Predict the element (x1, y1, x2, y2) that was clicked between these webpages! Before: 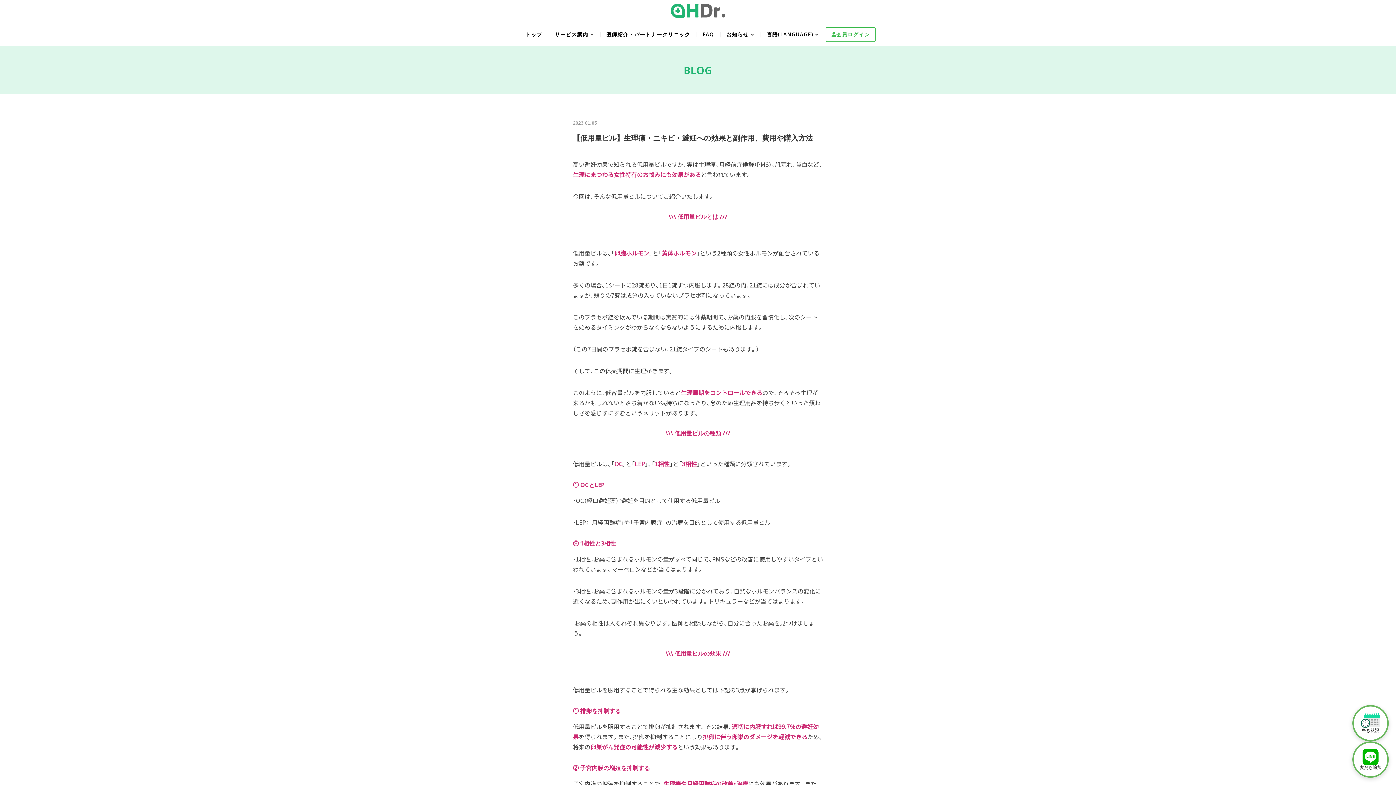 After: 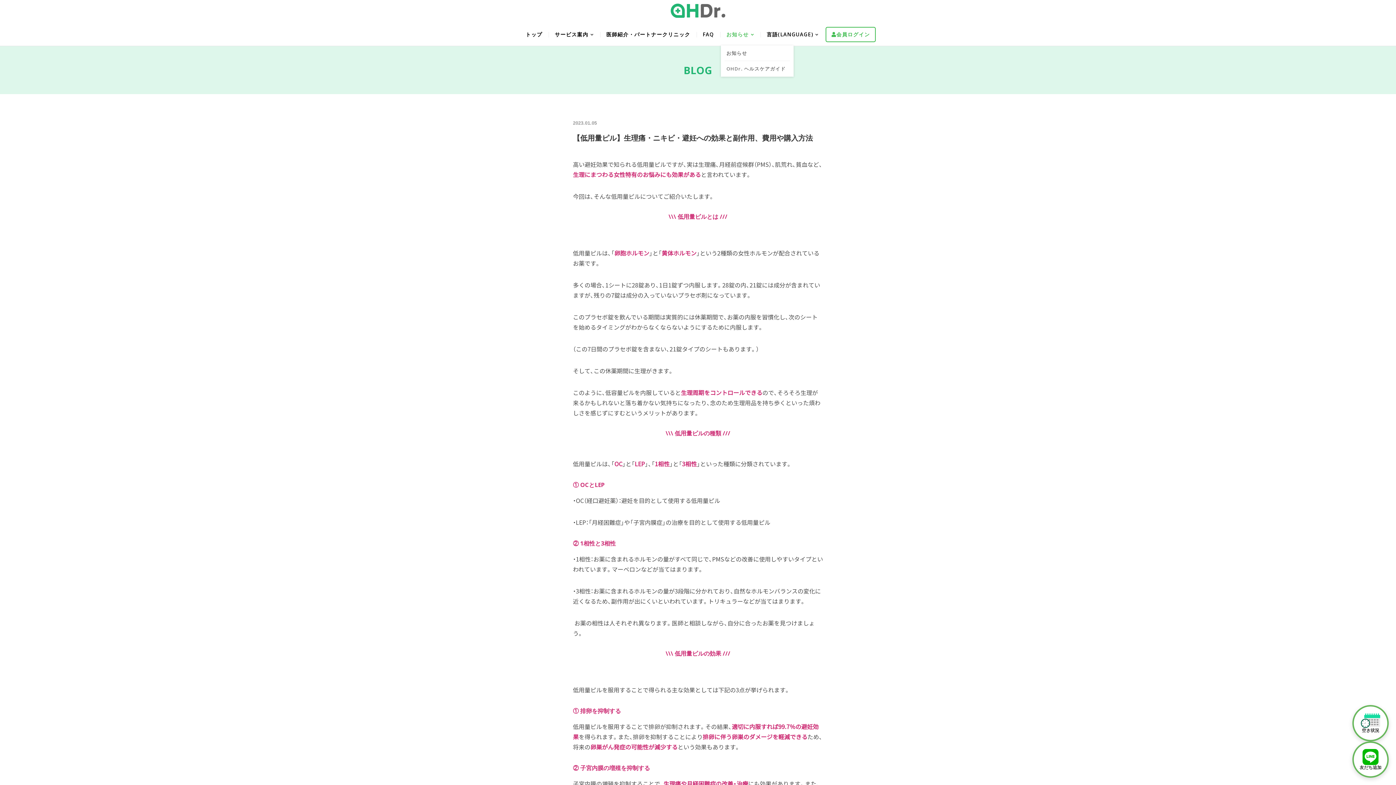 Action: label: お知らせ bbox: (721, 23, 760, 45)